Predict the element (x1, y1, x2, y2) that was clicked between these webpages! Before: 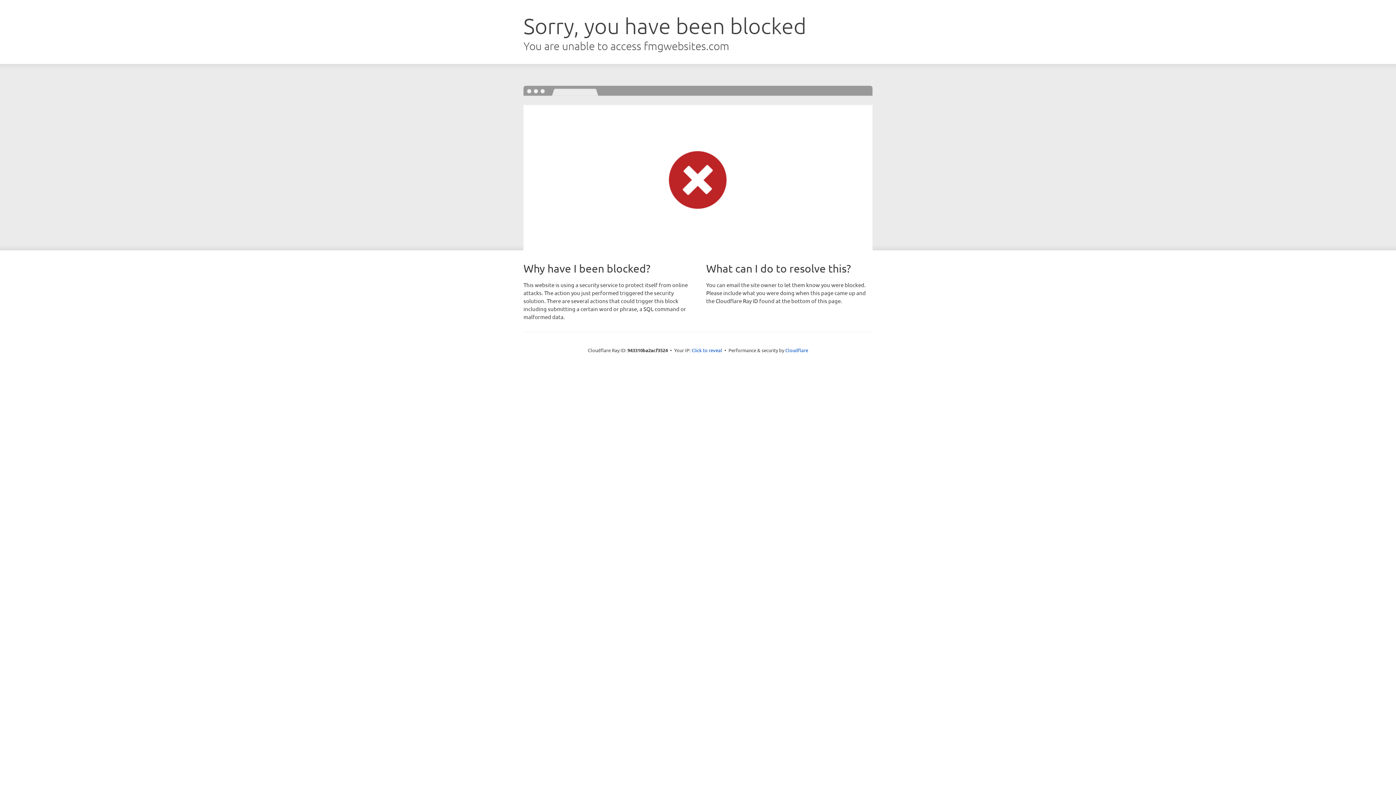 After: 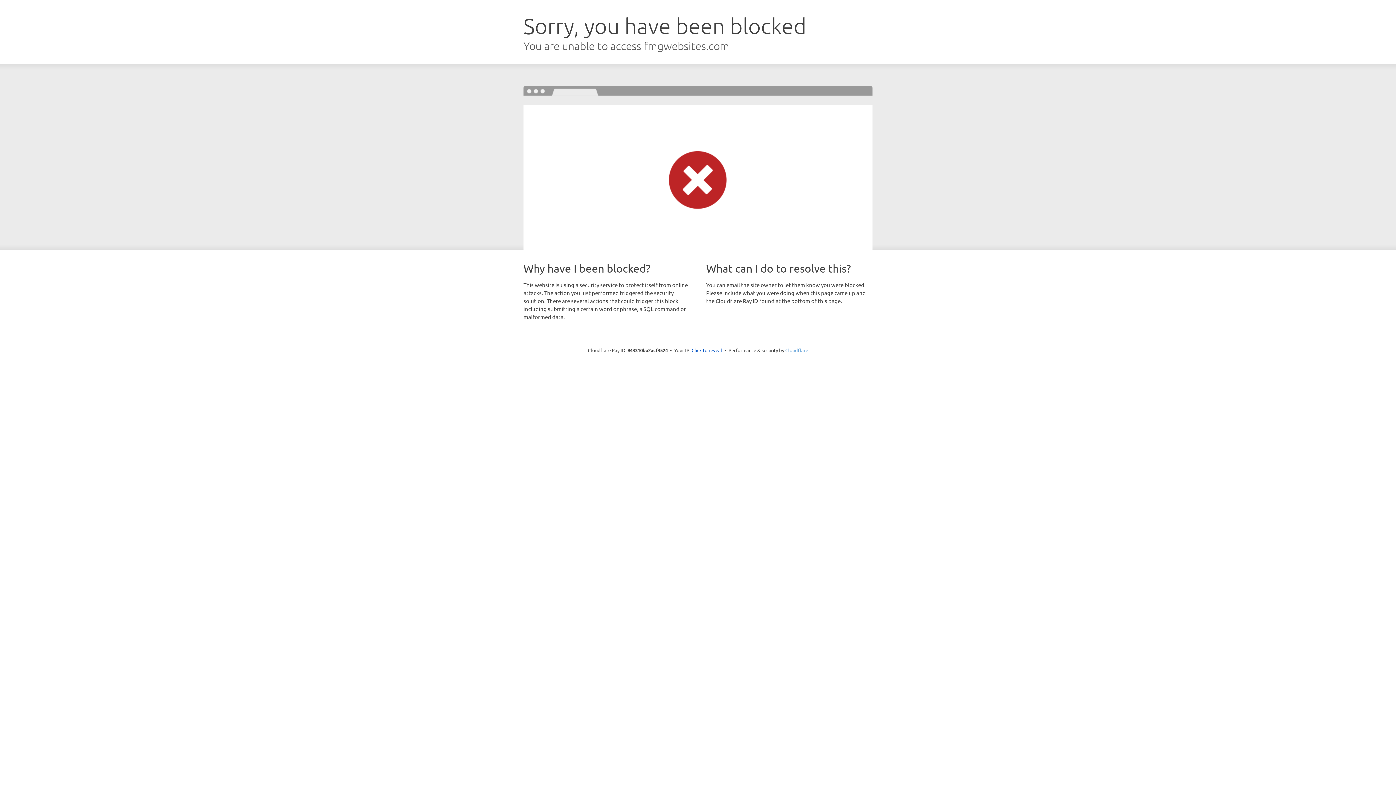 Action: label: Cloudflare bbox: (785, 347, 808, 353)